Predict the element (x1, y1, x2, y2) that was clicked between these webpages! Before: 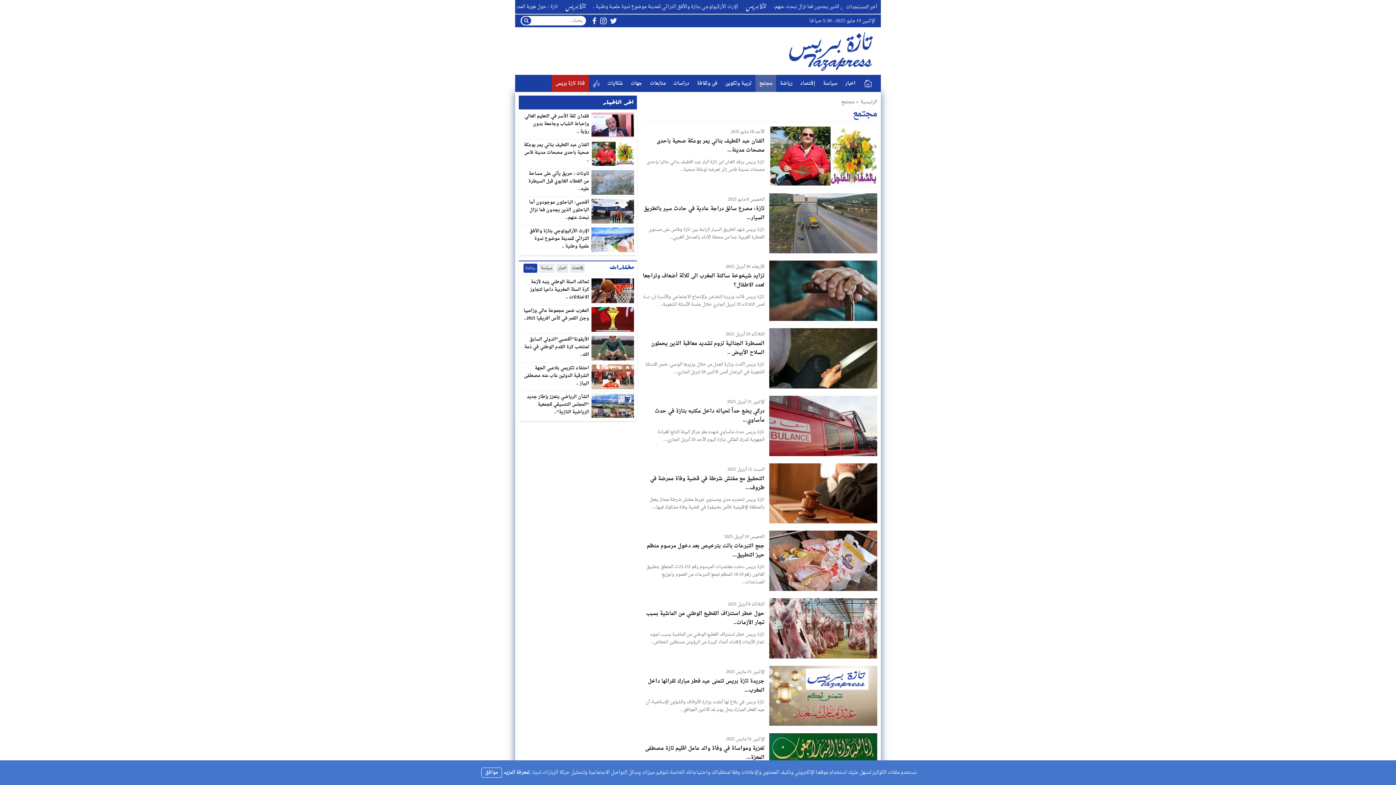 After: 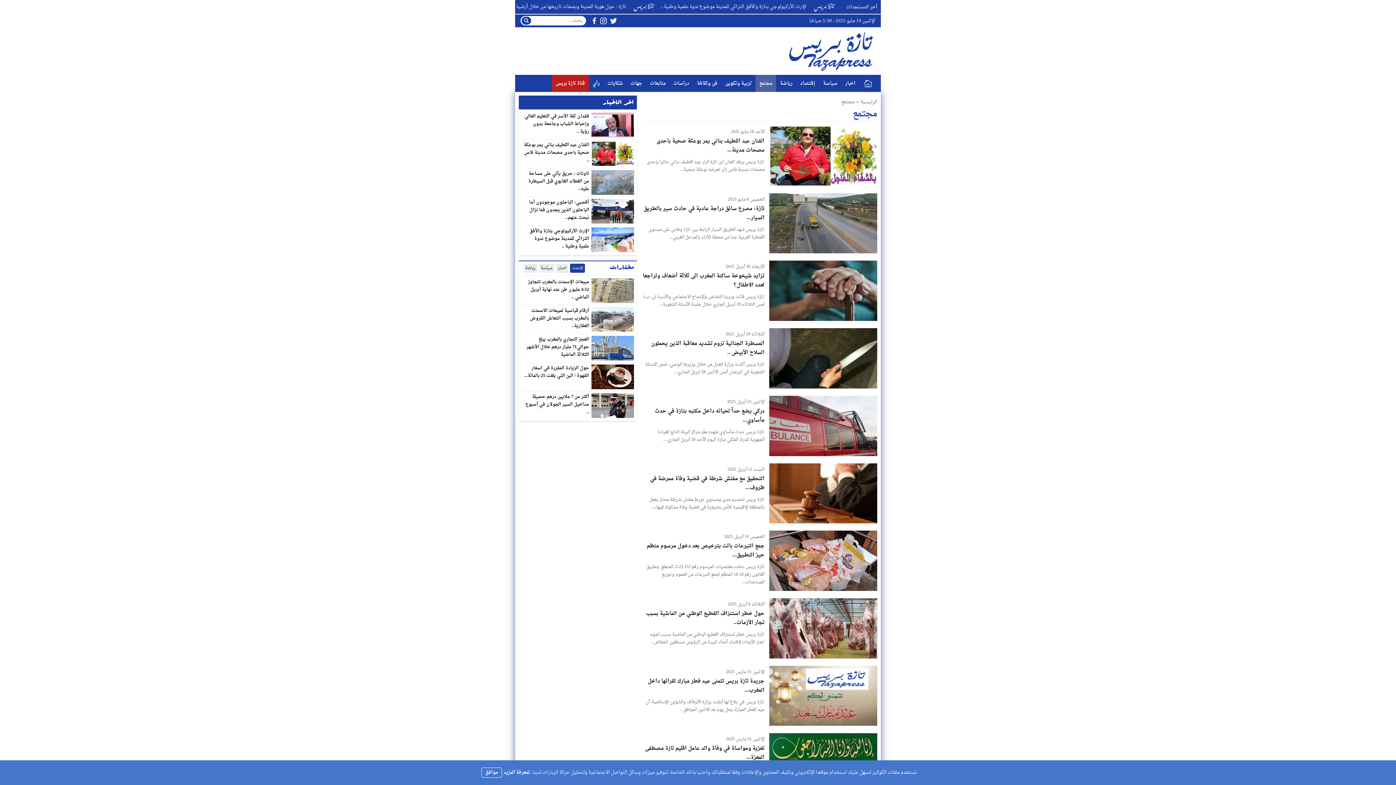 Action: label: مجتمع bbox: (755, 74, 776, 92)